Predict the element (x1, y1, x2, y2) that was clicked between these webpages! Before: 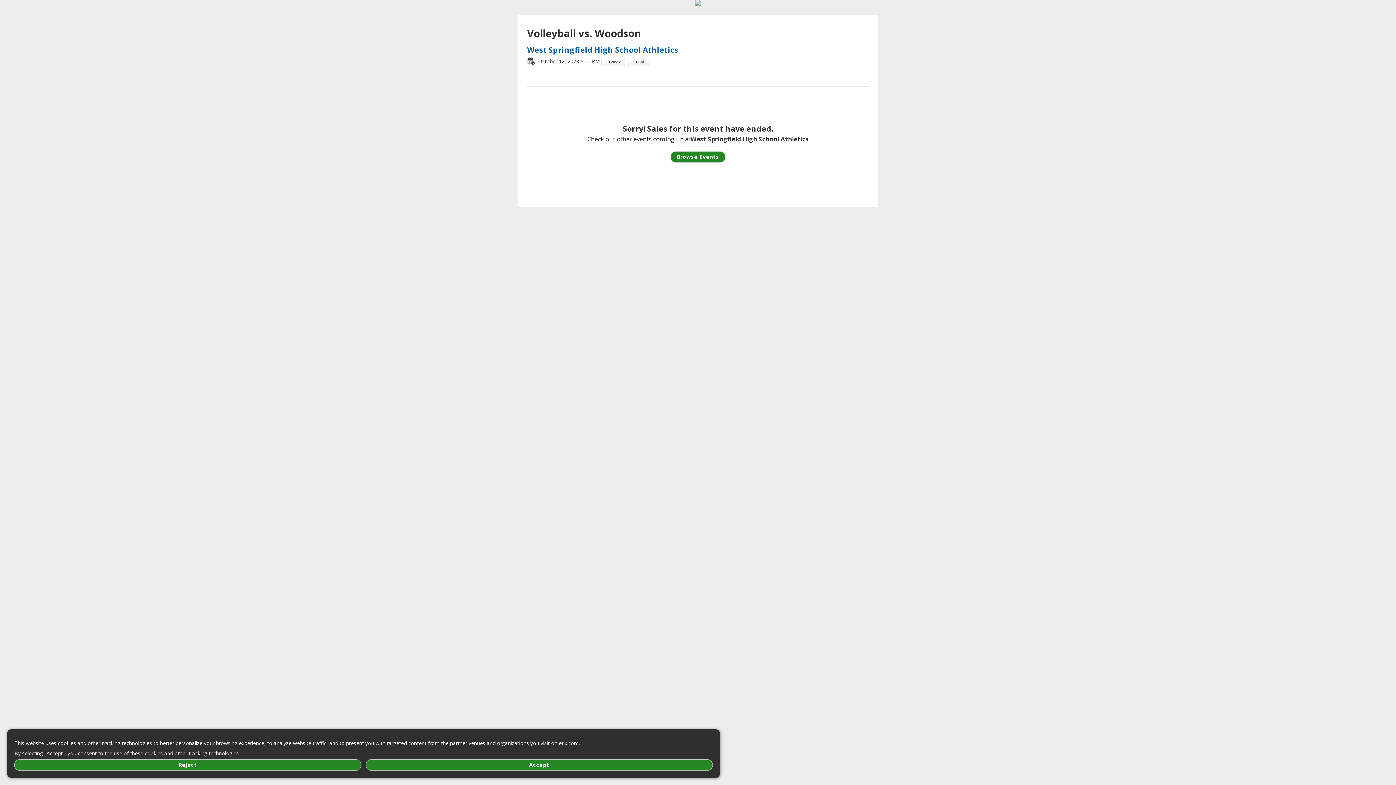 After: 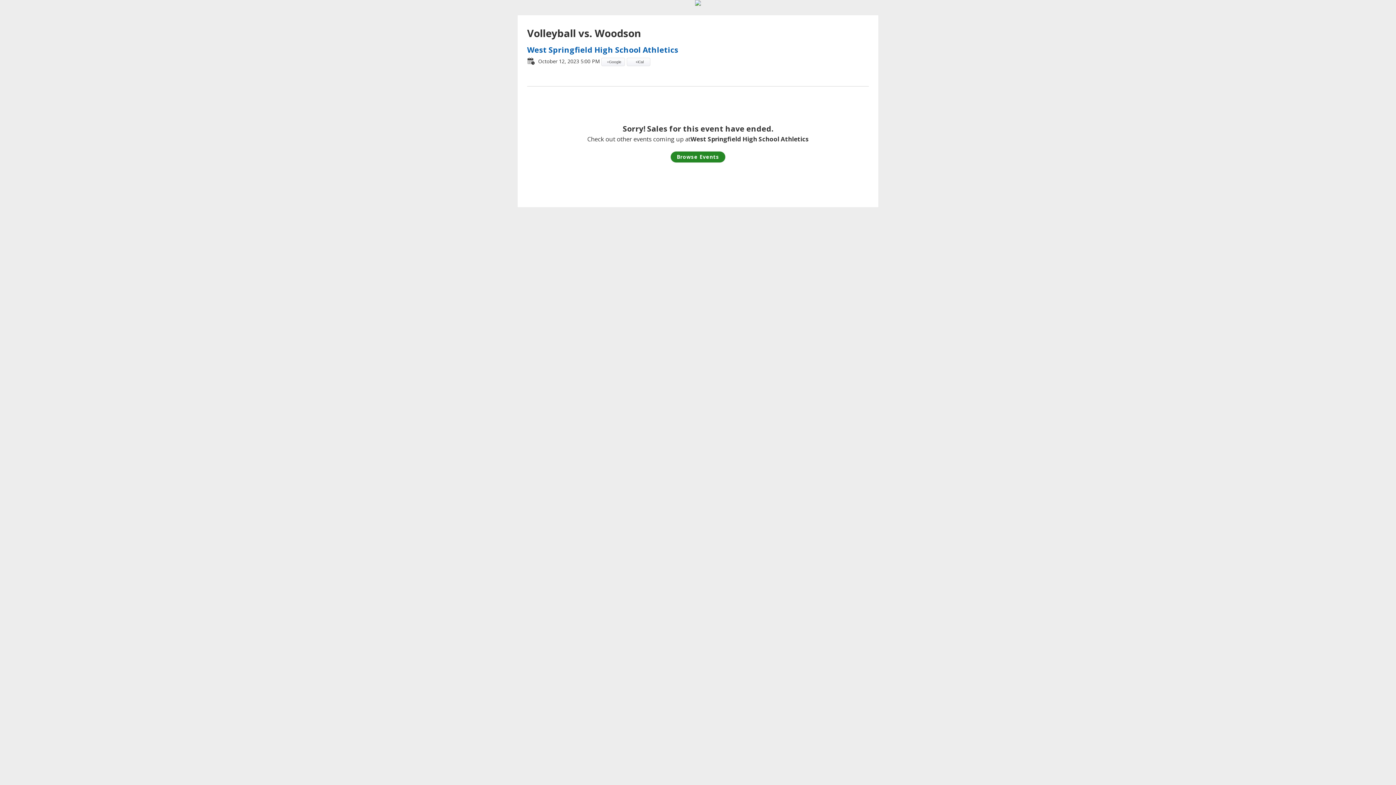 Action: label: Reject bbox: (14, 760, 361, 770)